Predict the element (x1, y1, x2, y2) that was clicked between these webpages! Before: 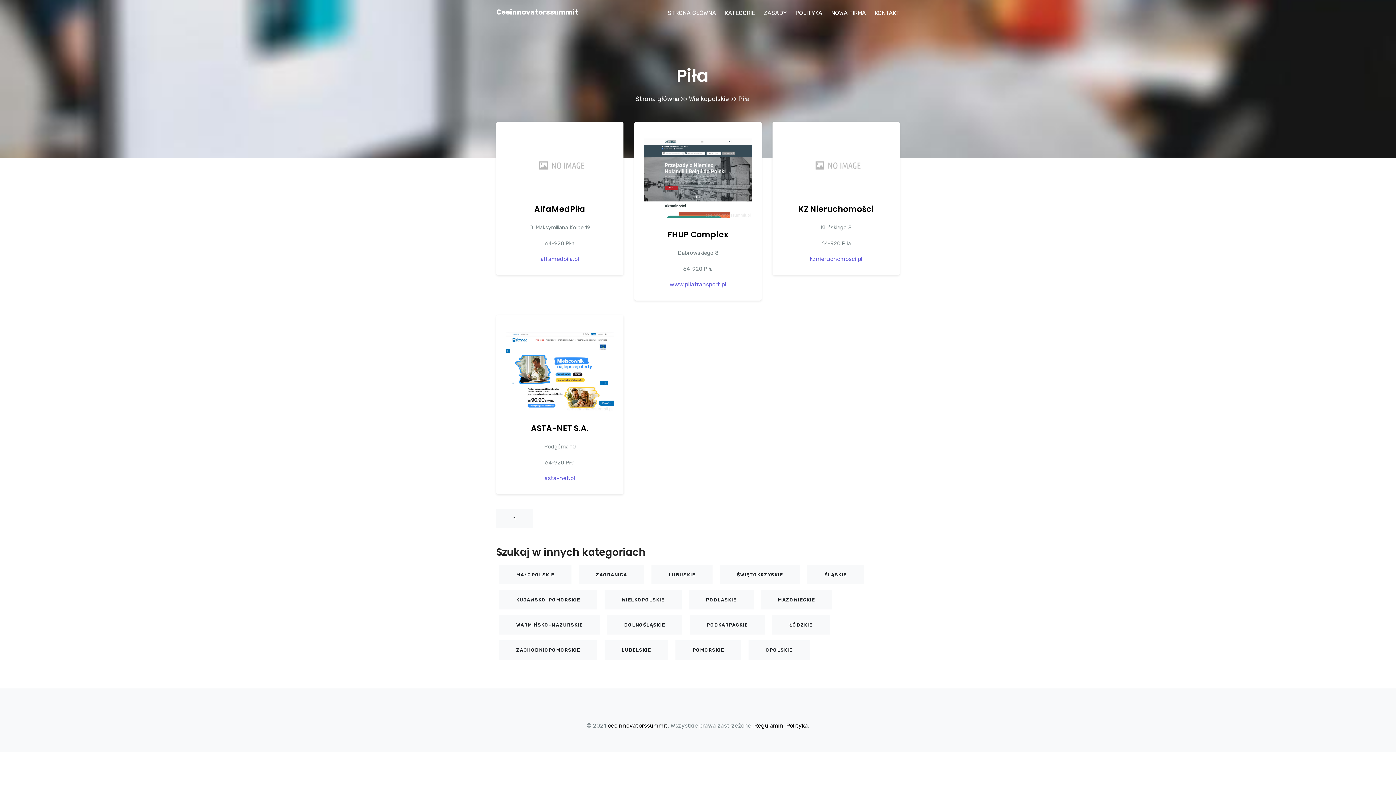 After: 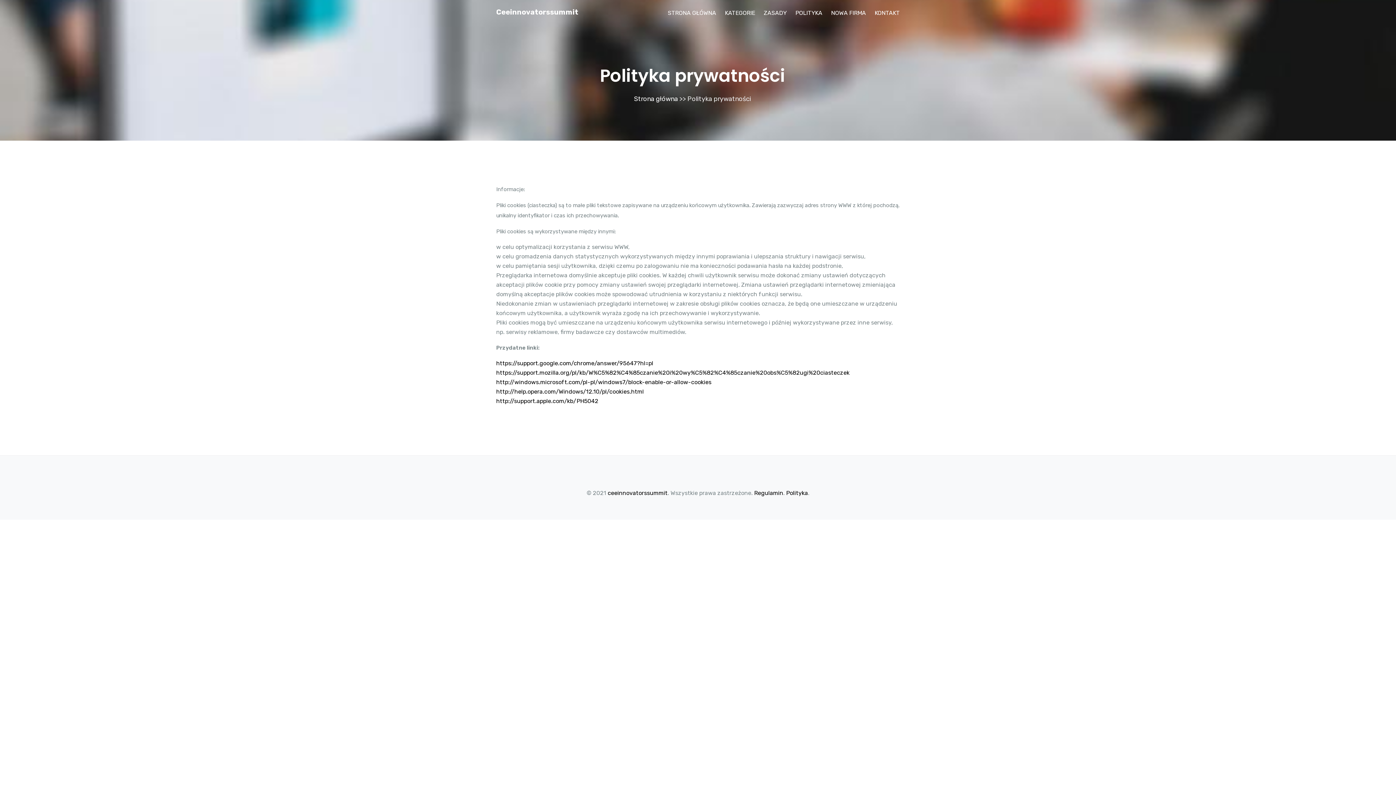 Action: bbox: (786, 722, 808, 729) label: Polityka